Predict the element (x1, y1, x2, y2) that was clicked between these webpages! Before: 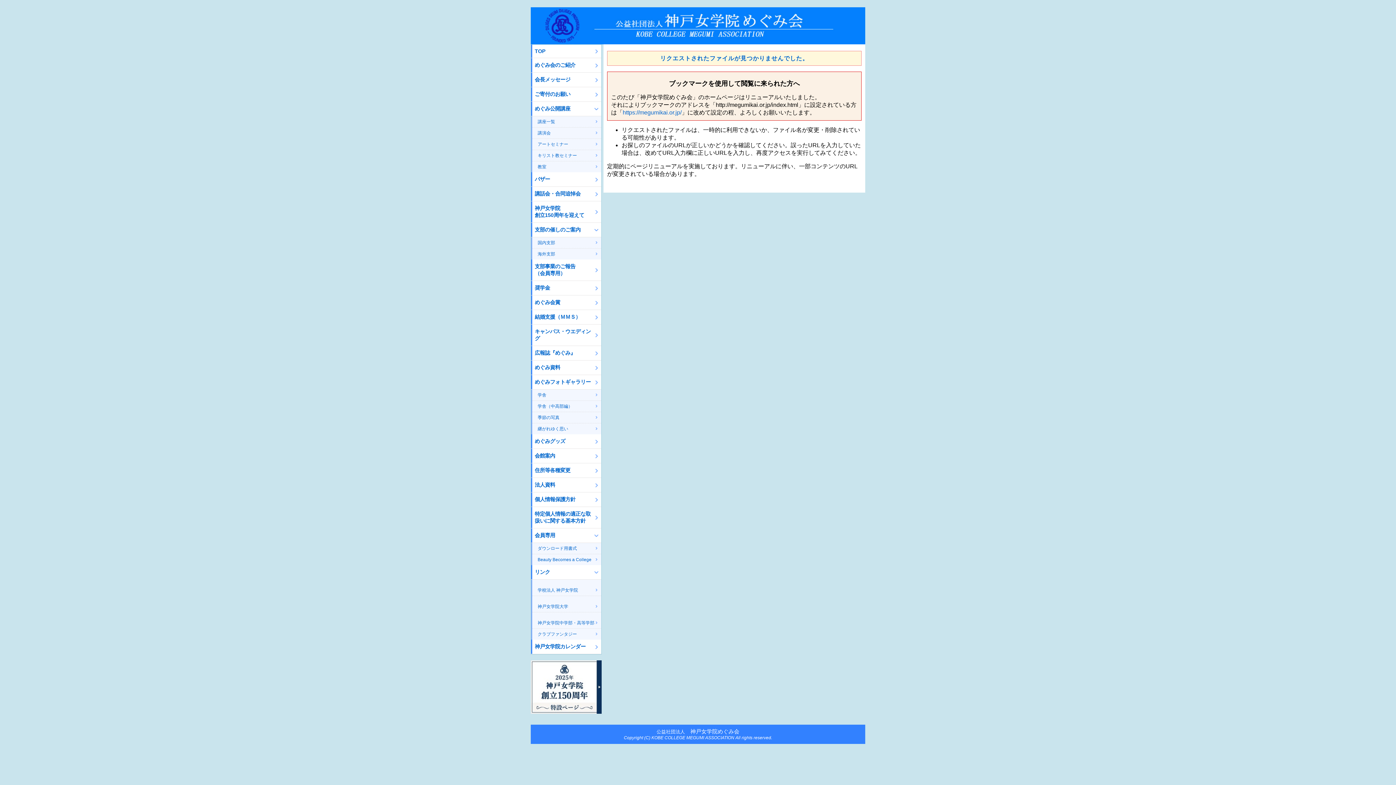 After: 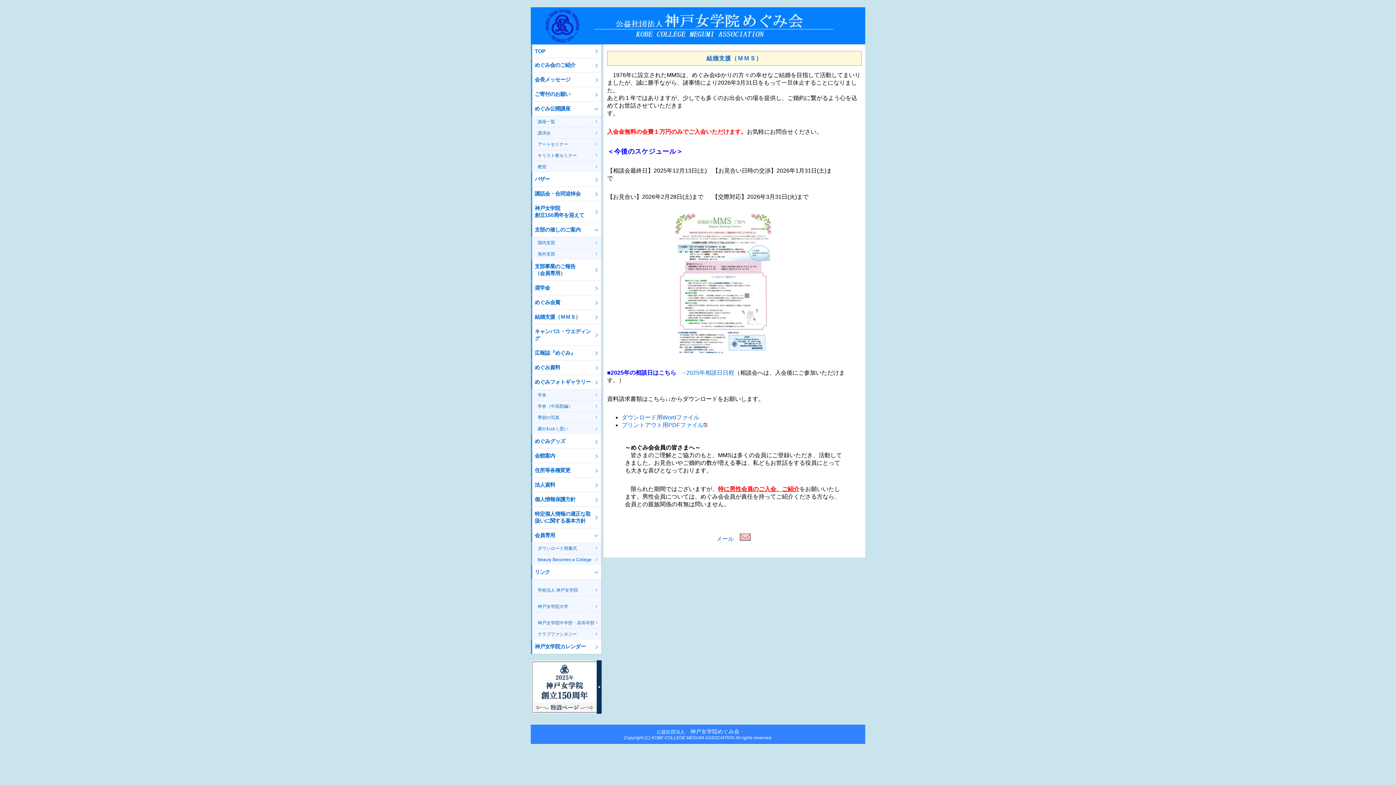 Action: bbox: (531, 310, 601, 324) label: 結婚支援（ＭＭＳ）